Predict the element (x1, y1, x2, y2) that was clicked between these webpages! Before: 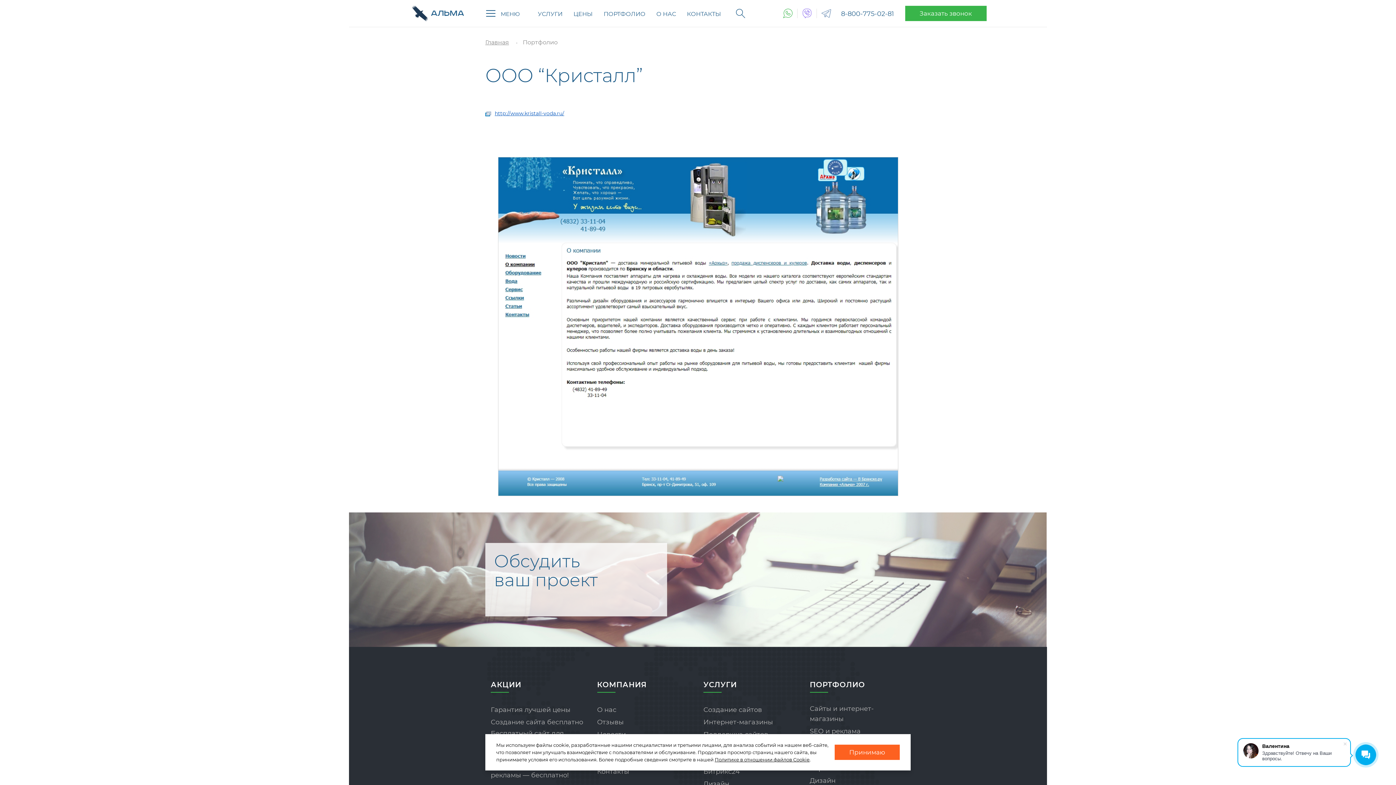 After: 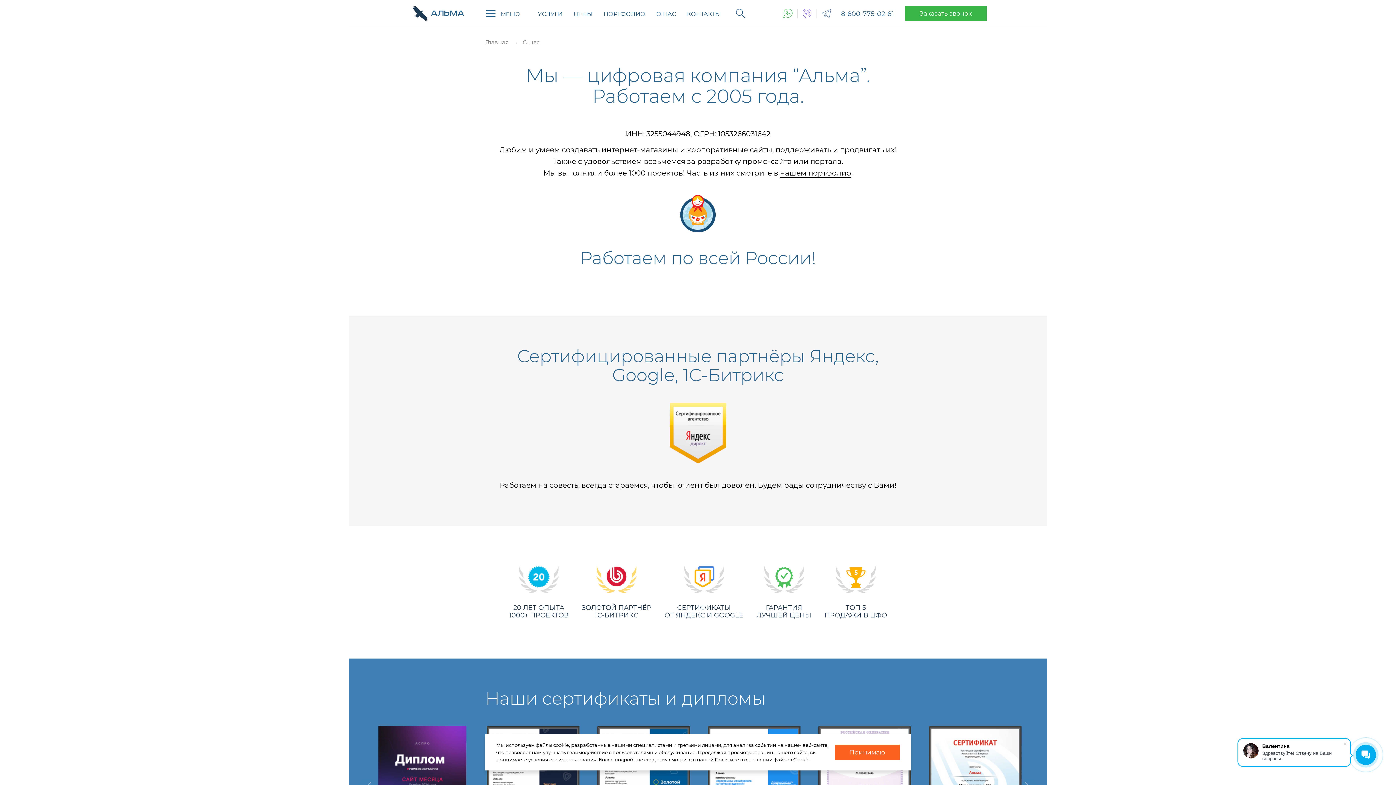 Action: label: О нас bbox: (597, 705, 616, 716)